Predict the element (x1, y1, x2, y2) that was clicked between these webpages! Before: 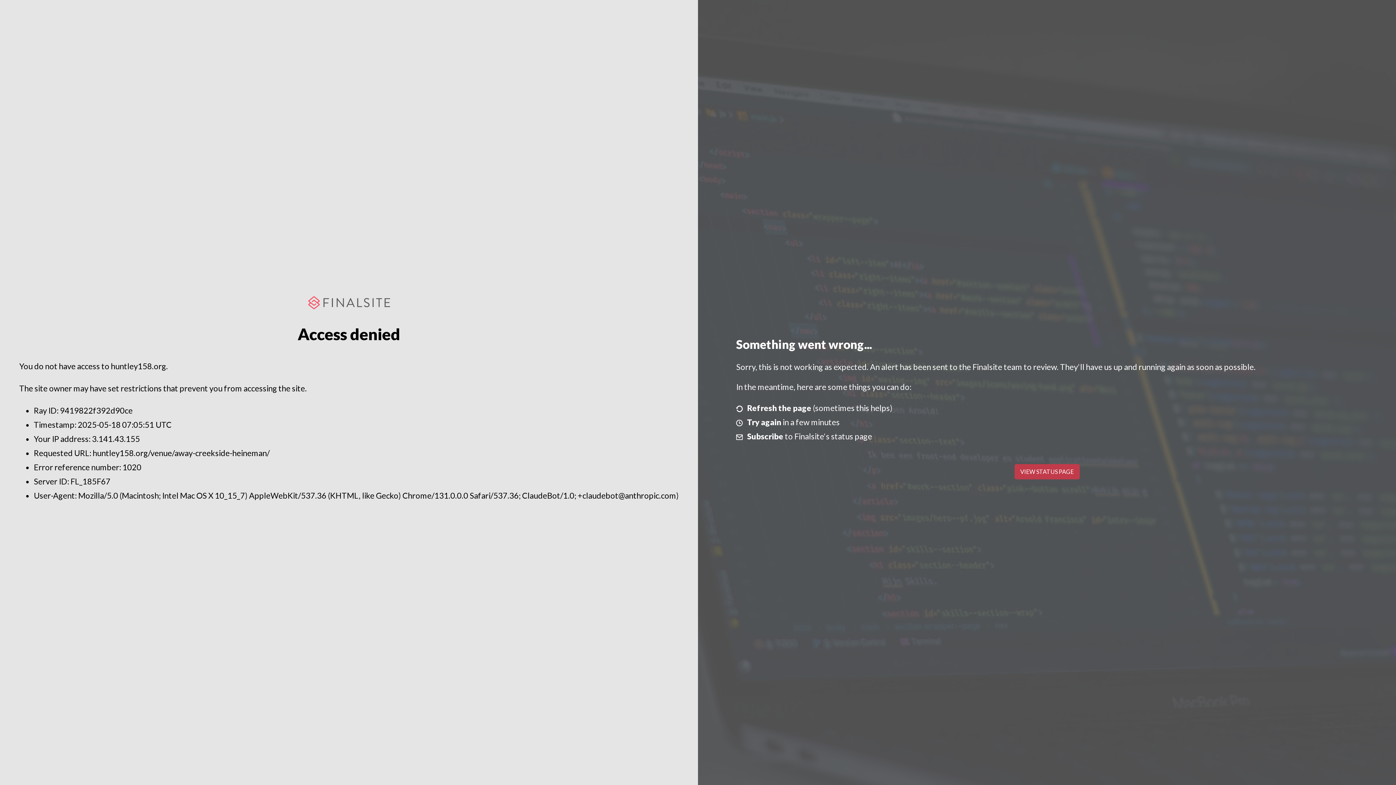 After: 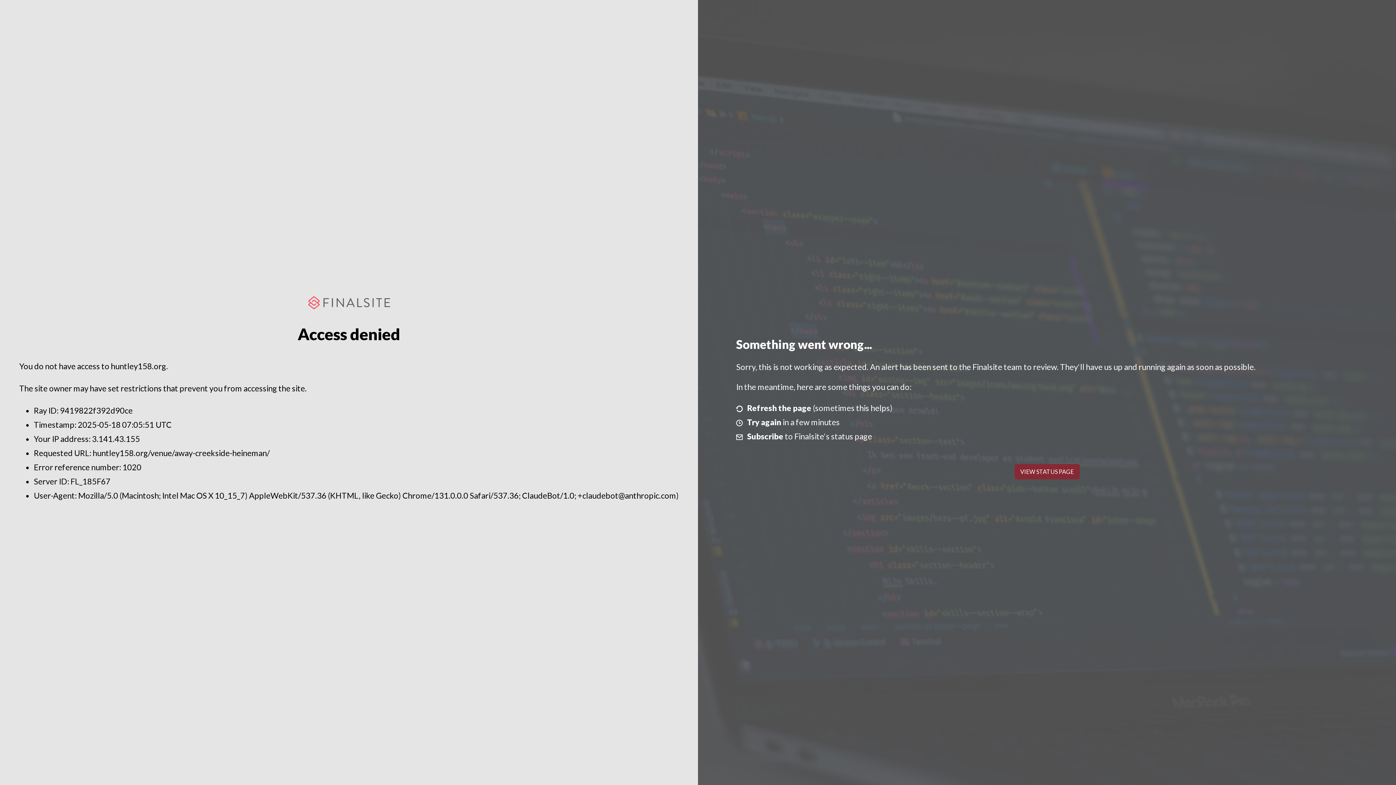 Action: bbox: (1014, 464, 1079, 479) label: VIEW STATUS PAGE